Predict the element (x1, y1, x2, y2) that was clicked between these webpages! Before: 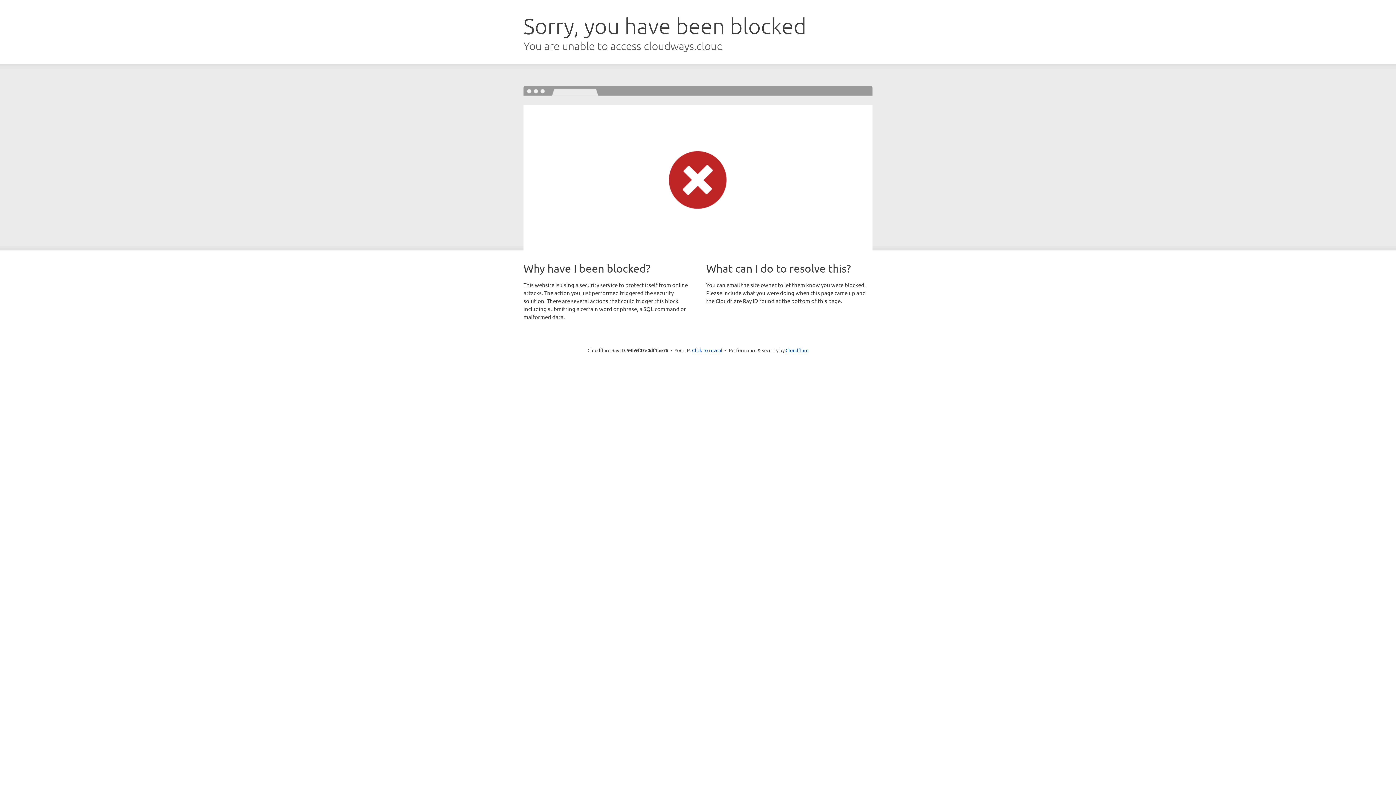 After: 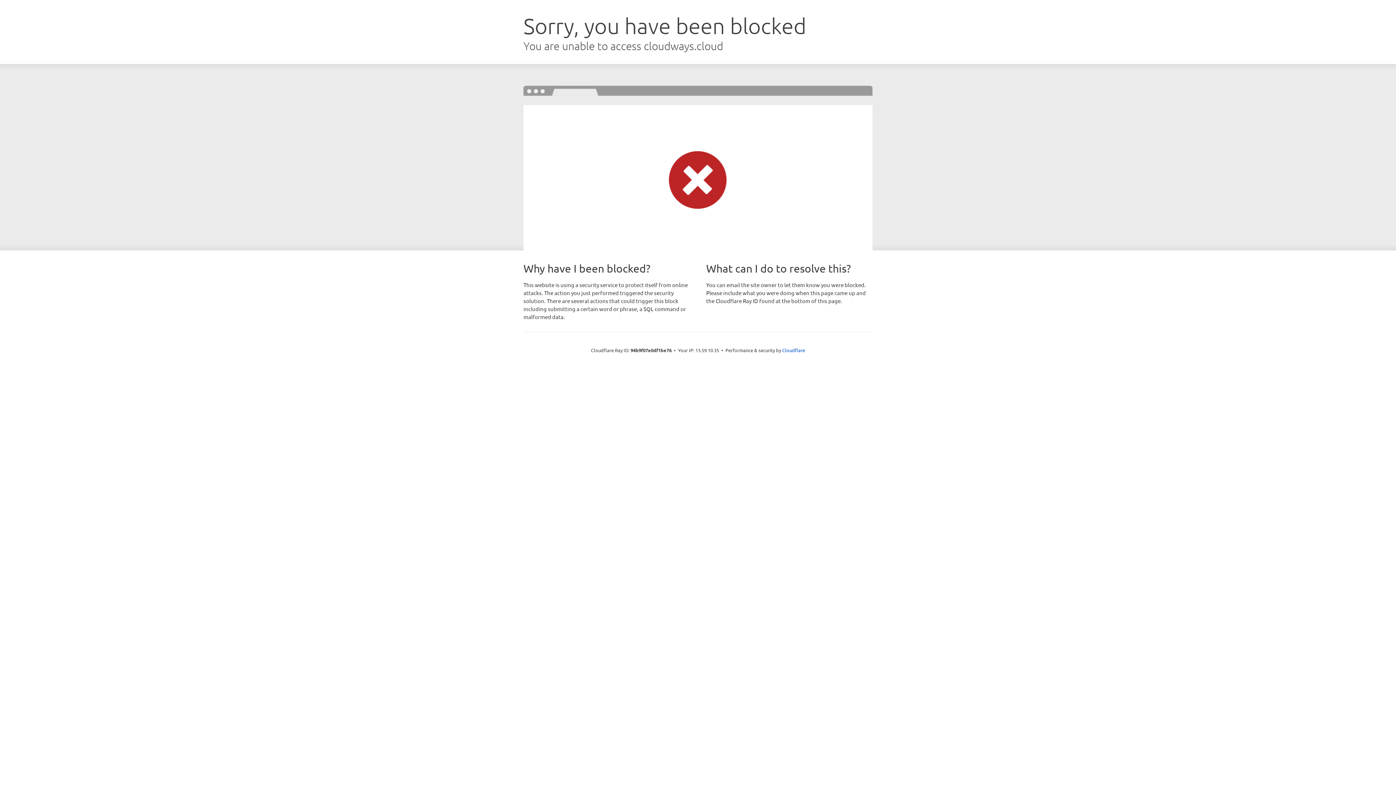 Action: bbox: (692, 346, 722, 353) label: Click to reveal